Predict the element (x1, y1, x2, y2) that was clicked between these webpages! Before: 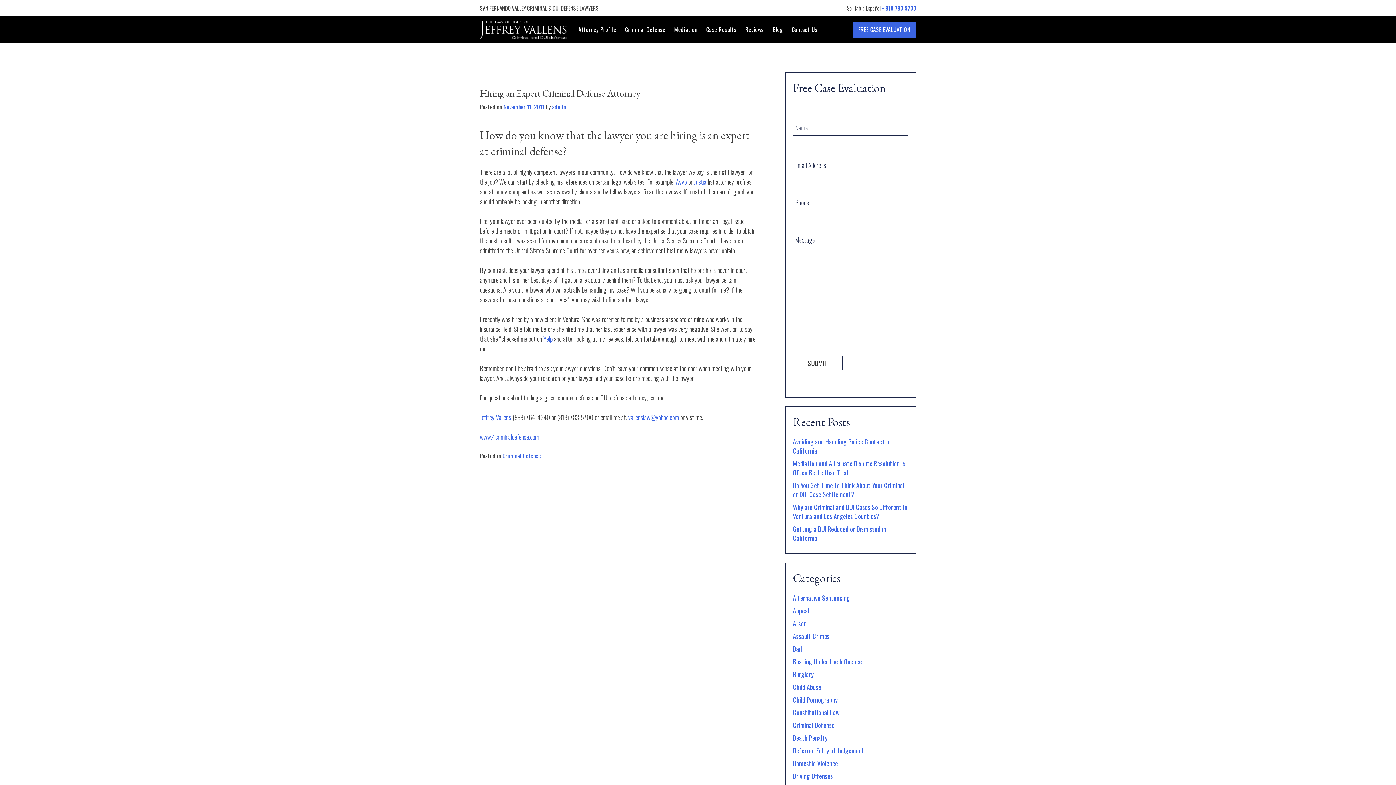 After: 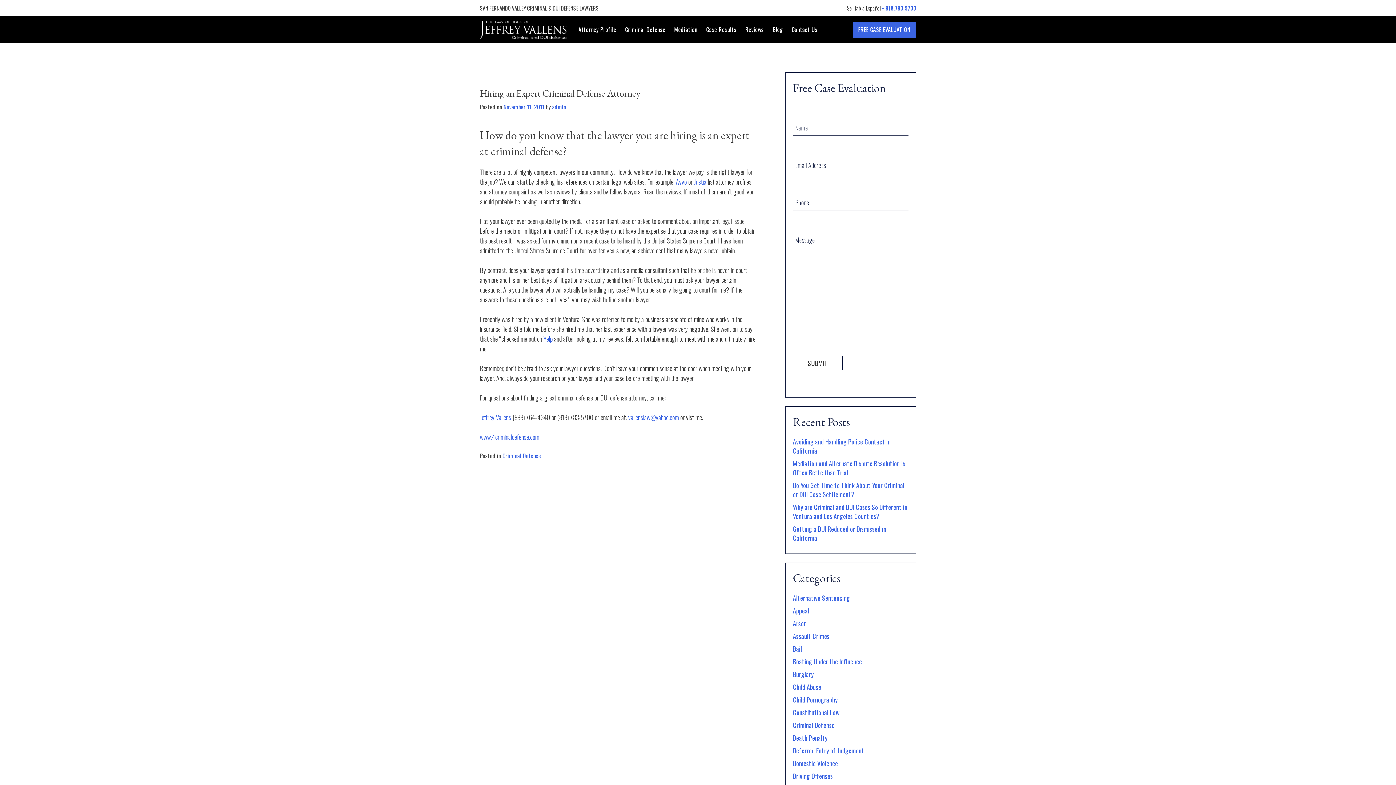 Action: label: Yelp bbox: (543, 334, 552, 343)